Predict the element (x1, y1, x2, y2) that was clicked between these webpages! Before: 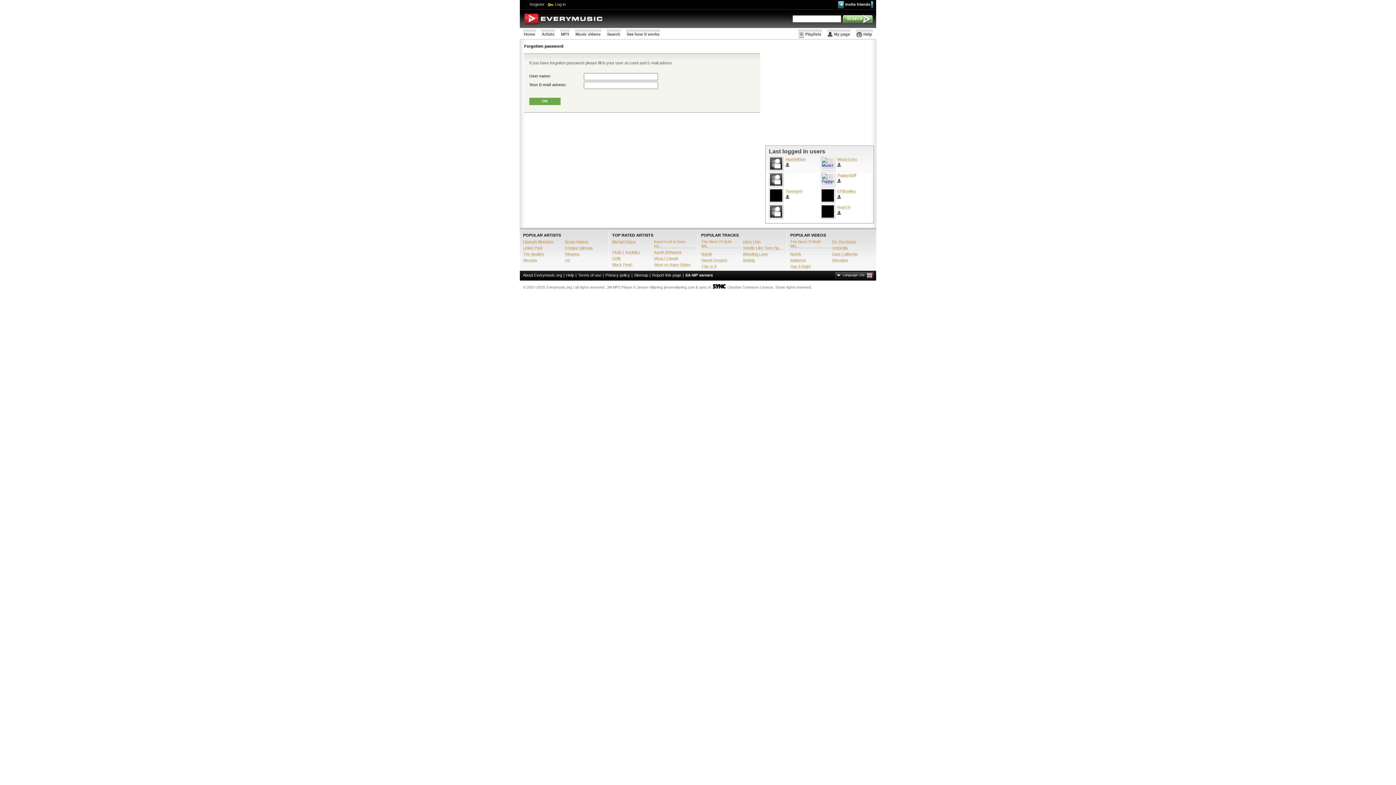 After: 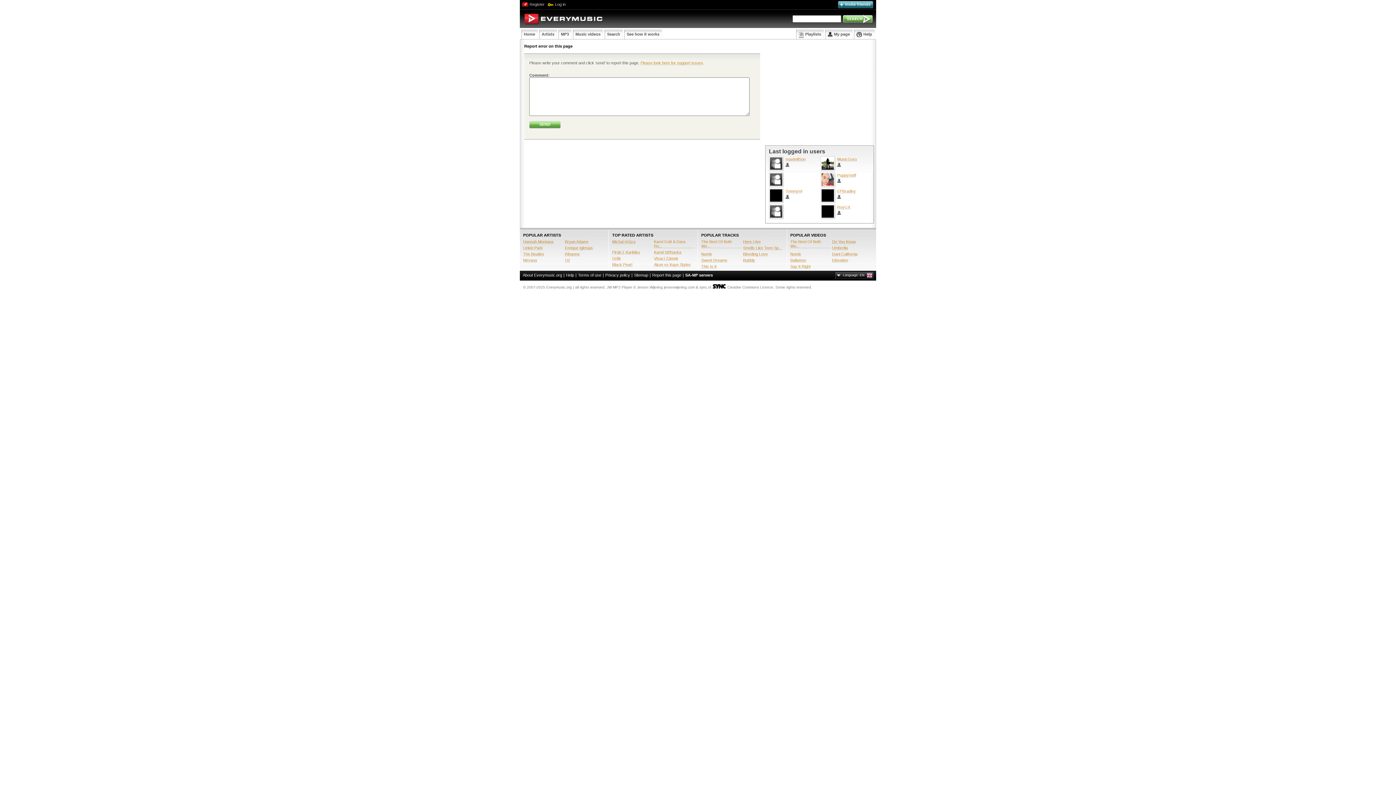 Action: bbox: (652, 273, 681, 277) label: Report this page